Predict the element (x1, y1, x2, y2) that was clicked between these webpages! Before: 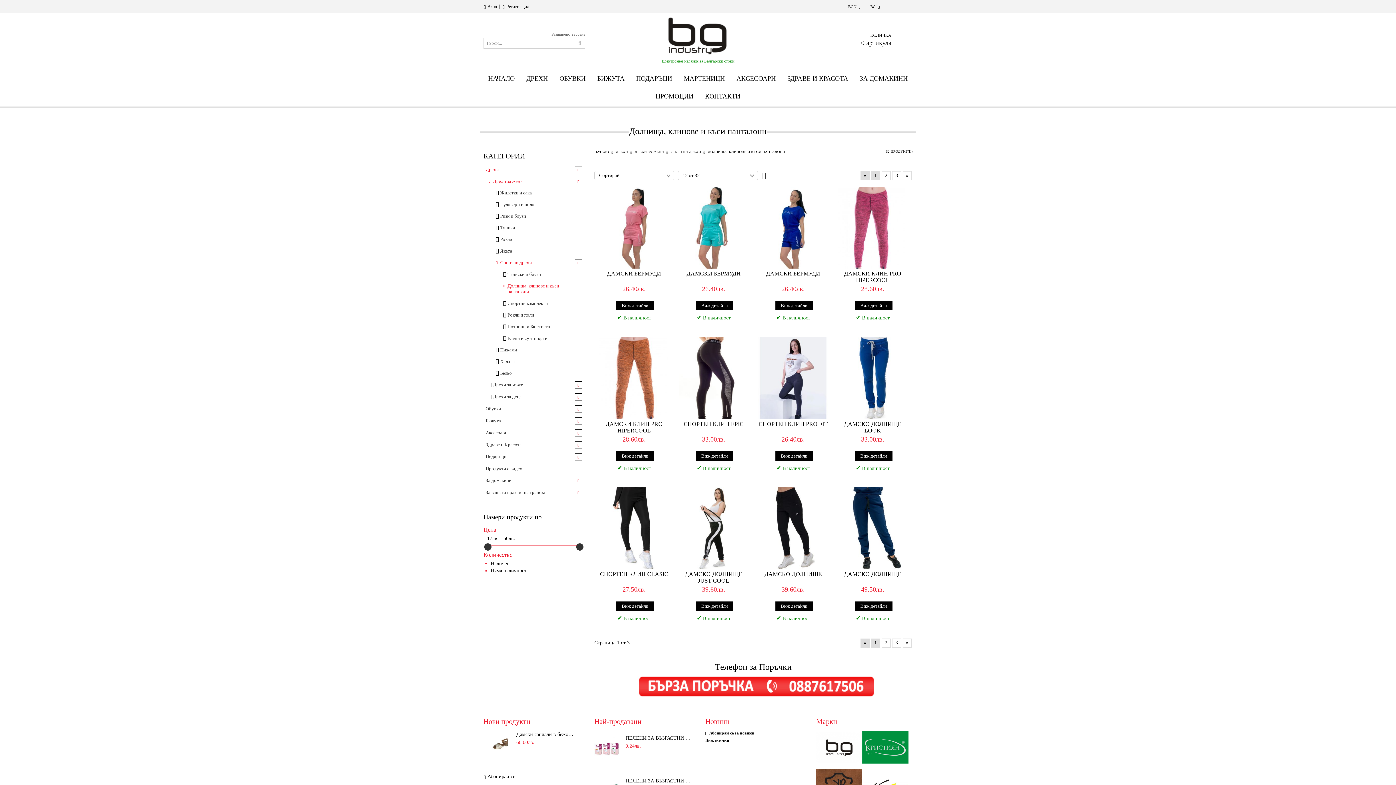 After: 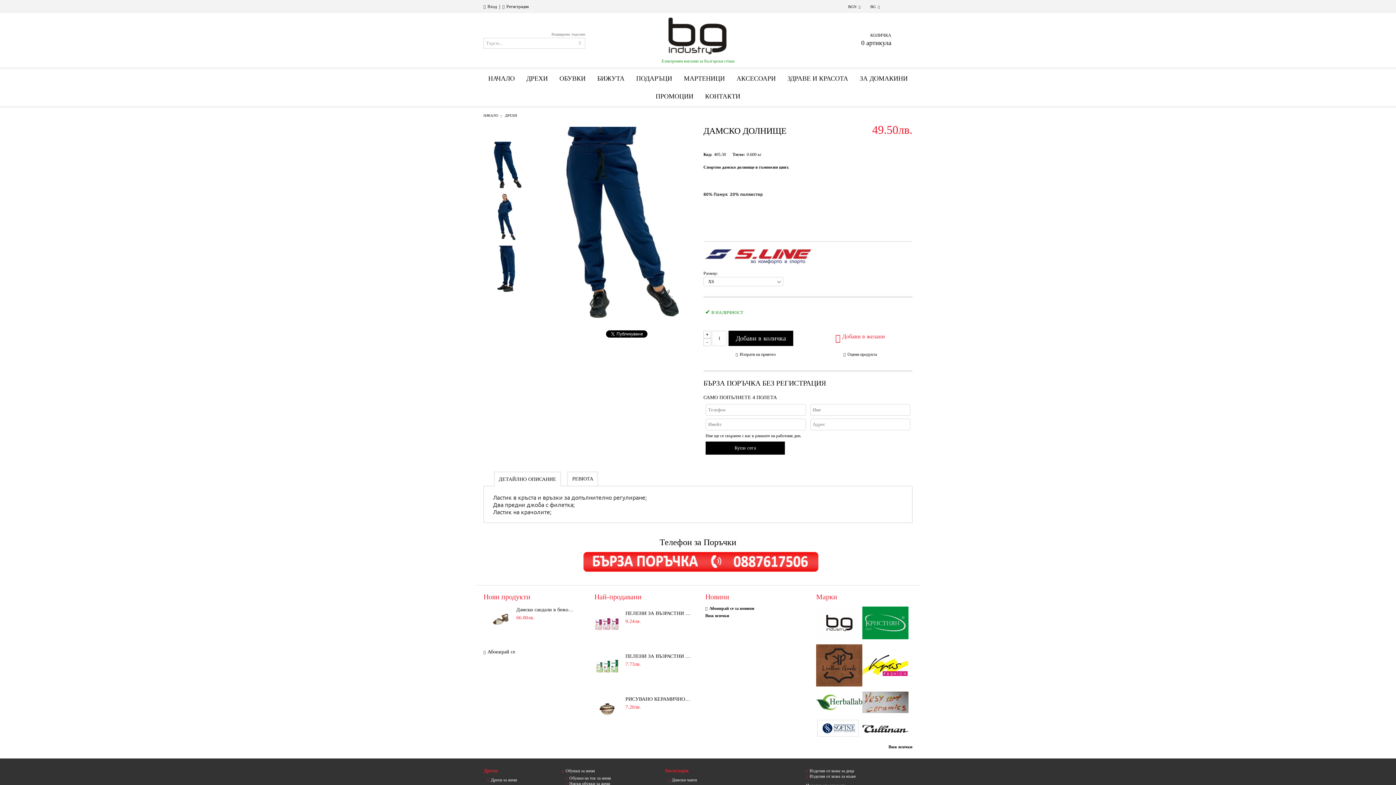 Action: bbox: (855, 601, 892, 611) label: Виж детайли